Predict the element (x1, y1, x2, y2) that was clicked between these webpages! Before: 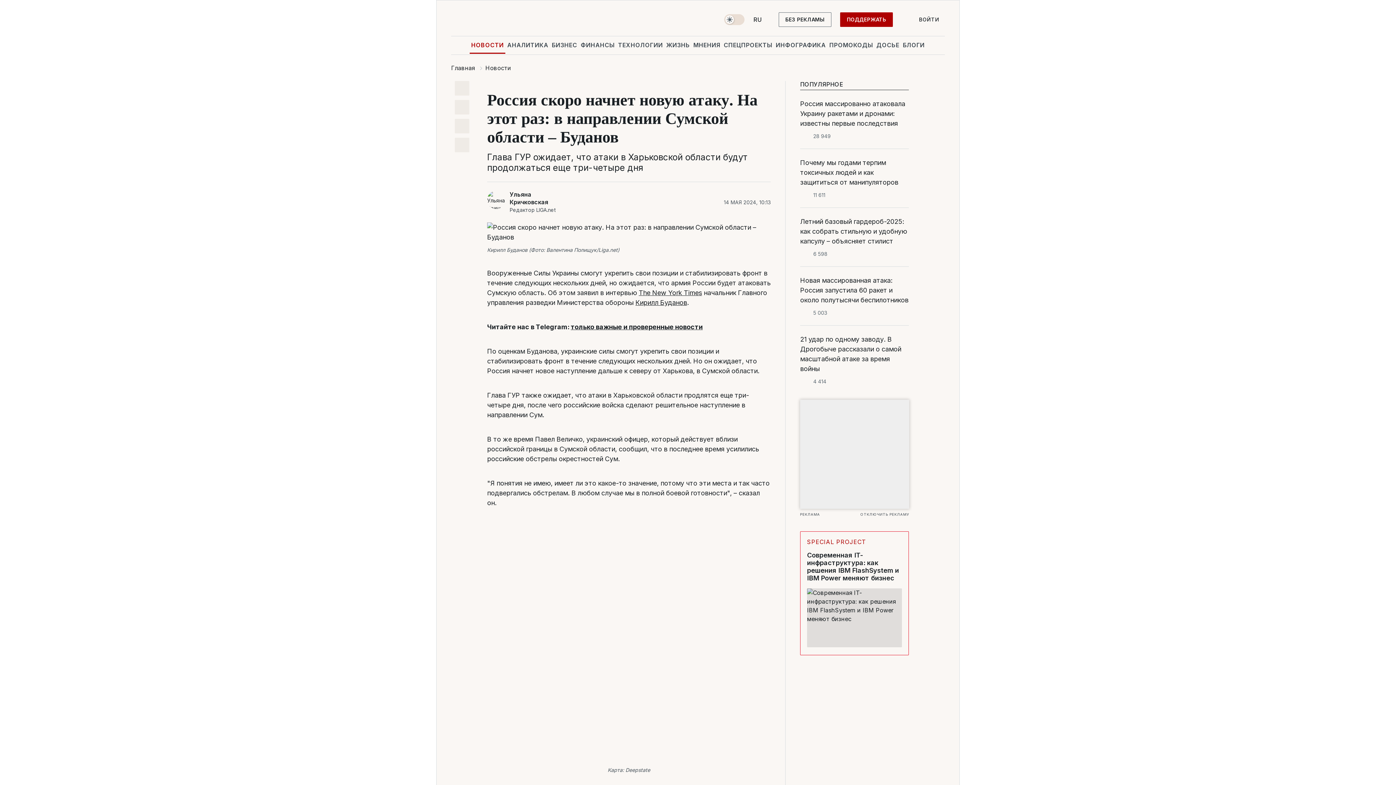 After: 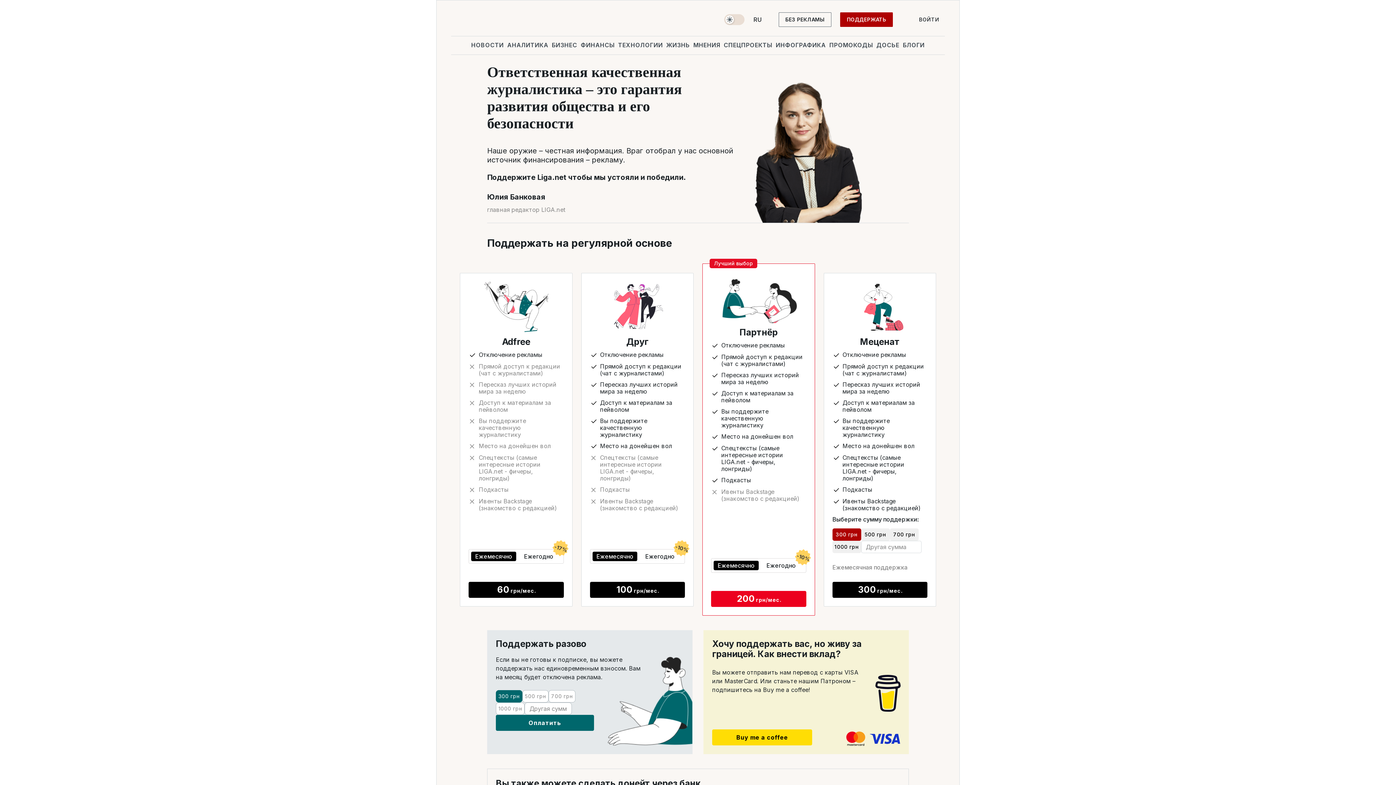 Action: bbox: (840, 12, 893, 26) label: ПОДДЕРЖАТЬ